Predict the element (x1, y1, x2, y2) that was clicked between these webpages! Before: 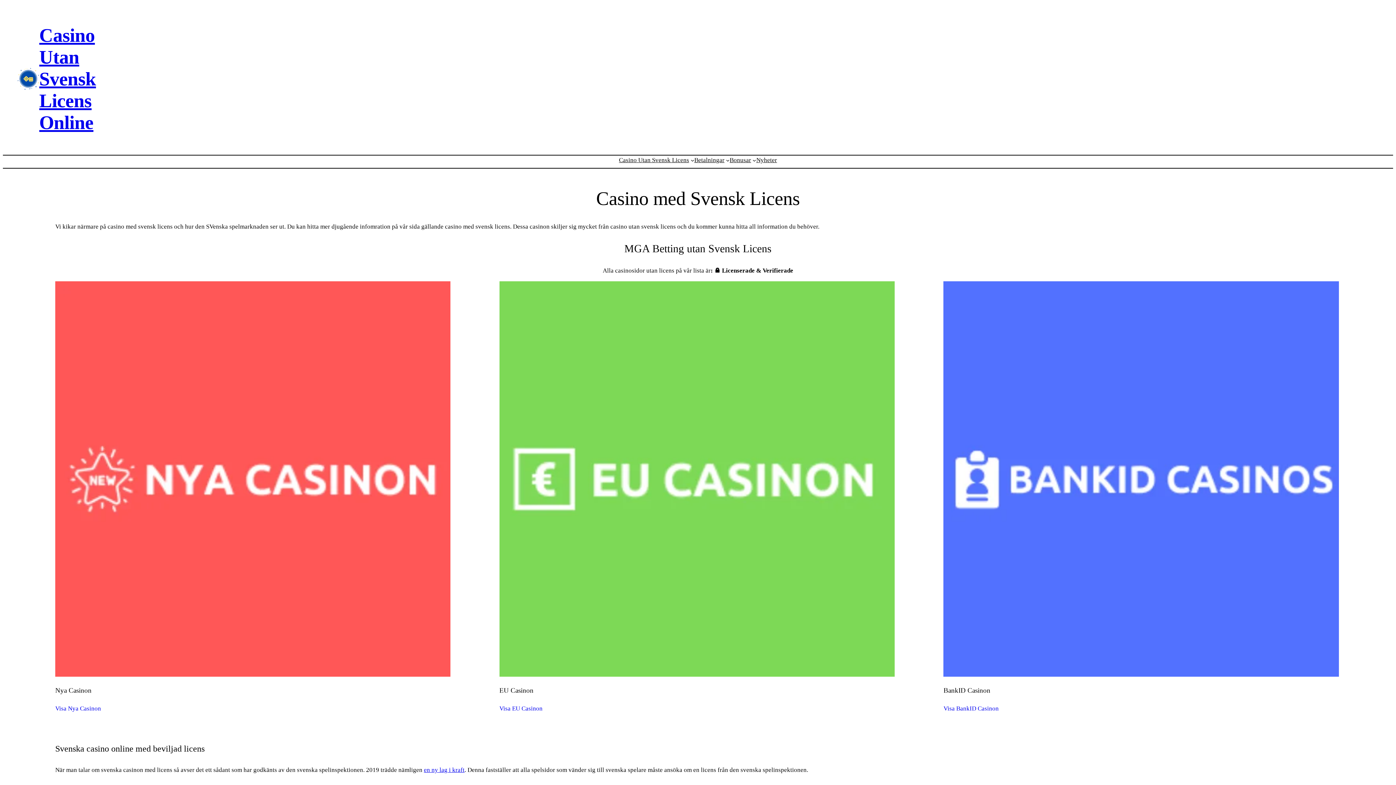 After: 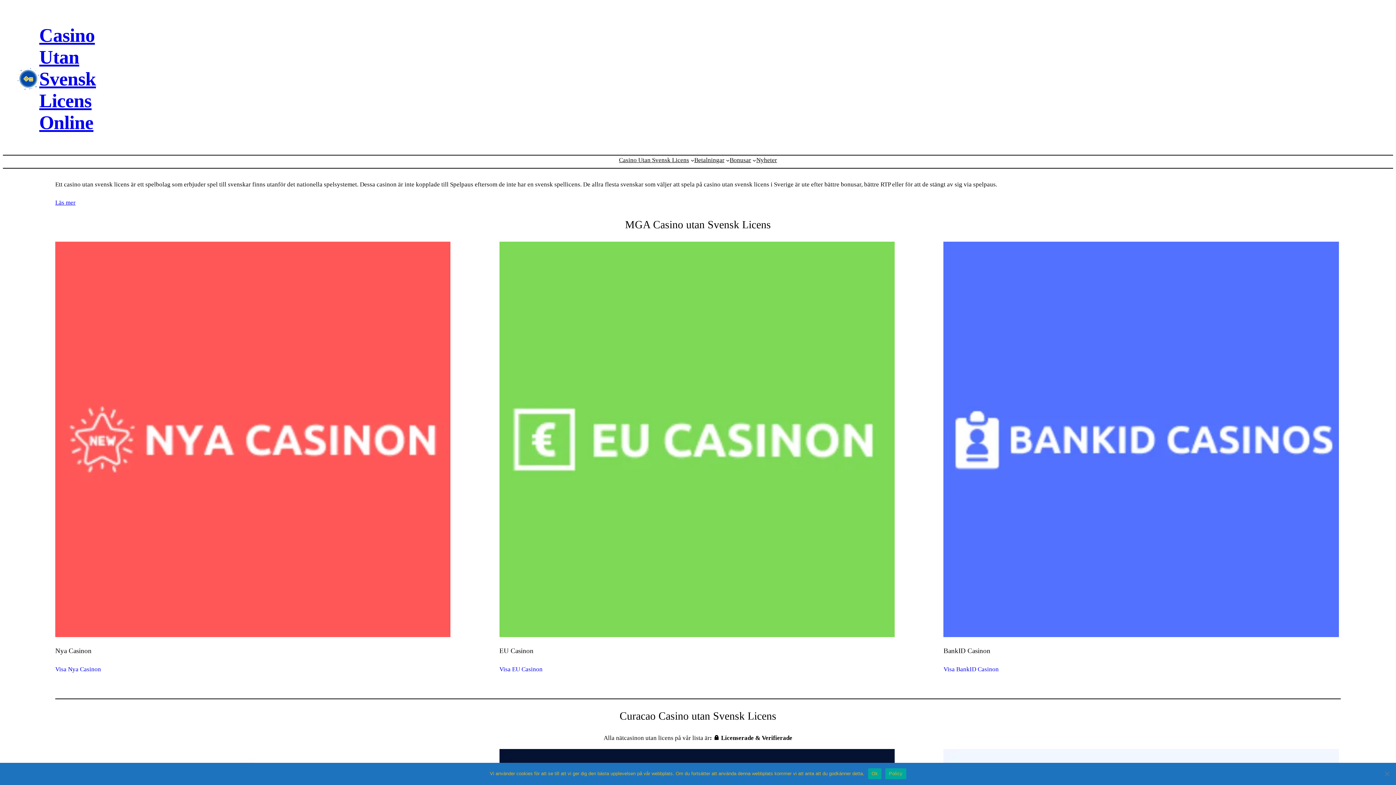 Action: bbox: (17, 68, 39, 89)